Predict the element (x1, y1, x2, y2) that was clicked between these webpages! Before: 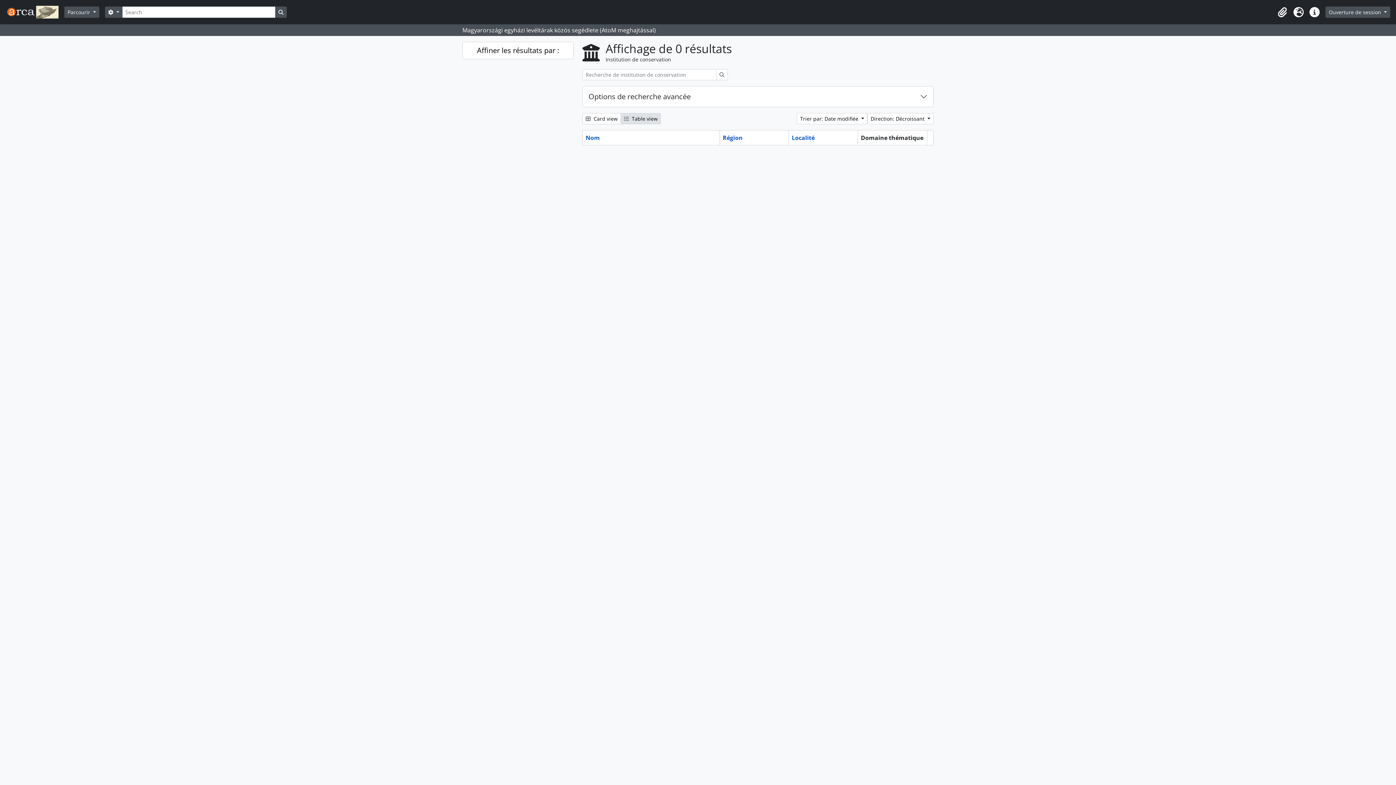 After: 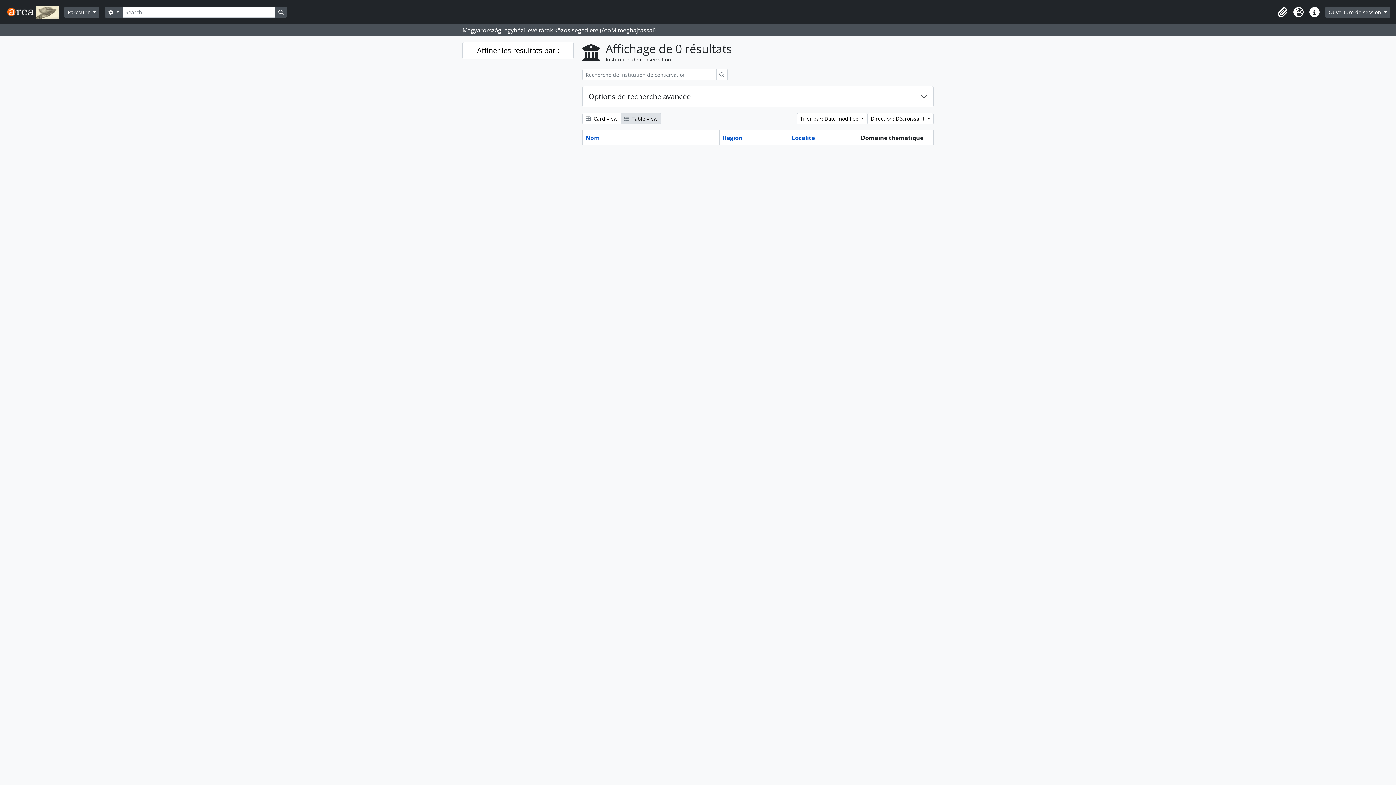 Action: bbox: (620, 113, 661, 124) label:  Table view